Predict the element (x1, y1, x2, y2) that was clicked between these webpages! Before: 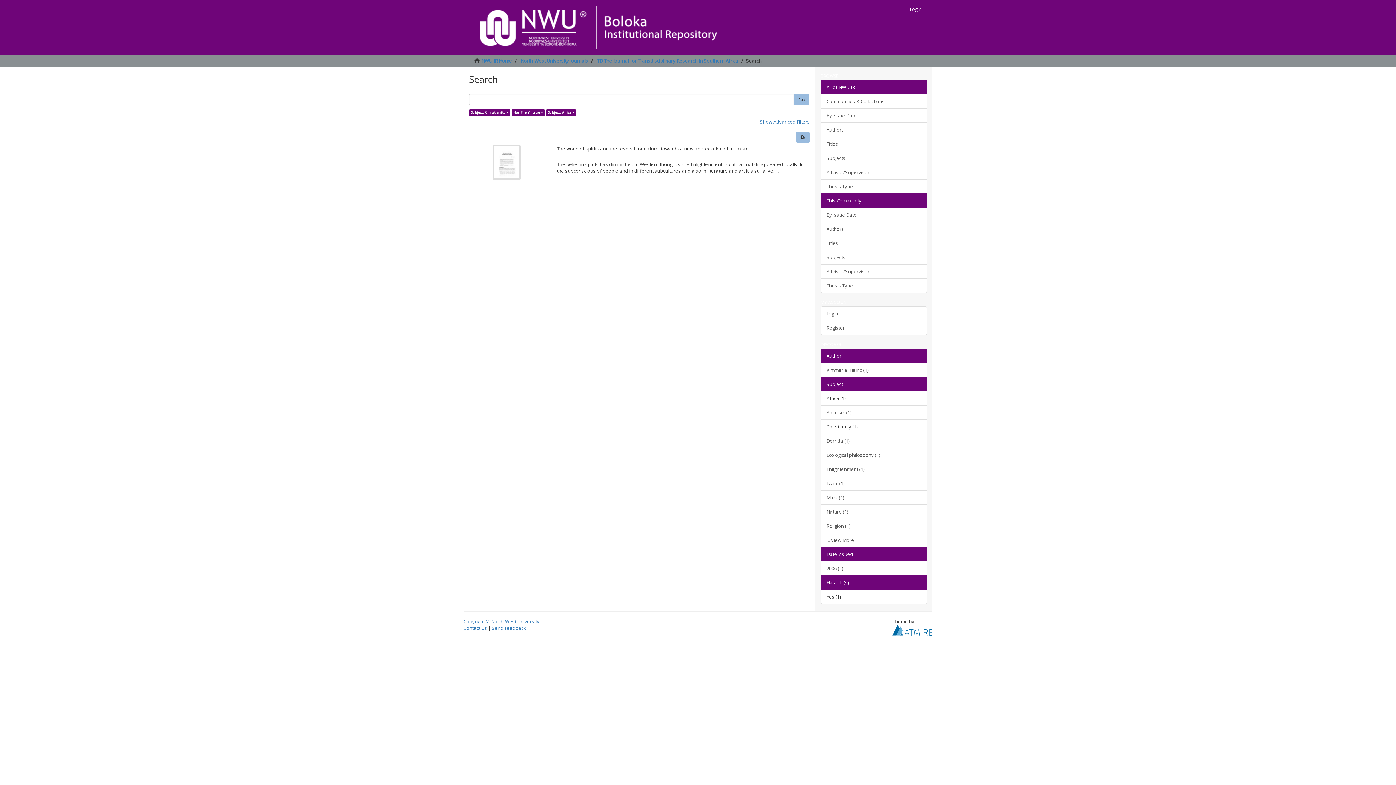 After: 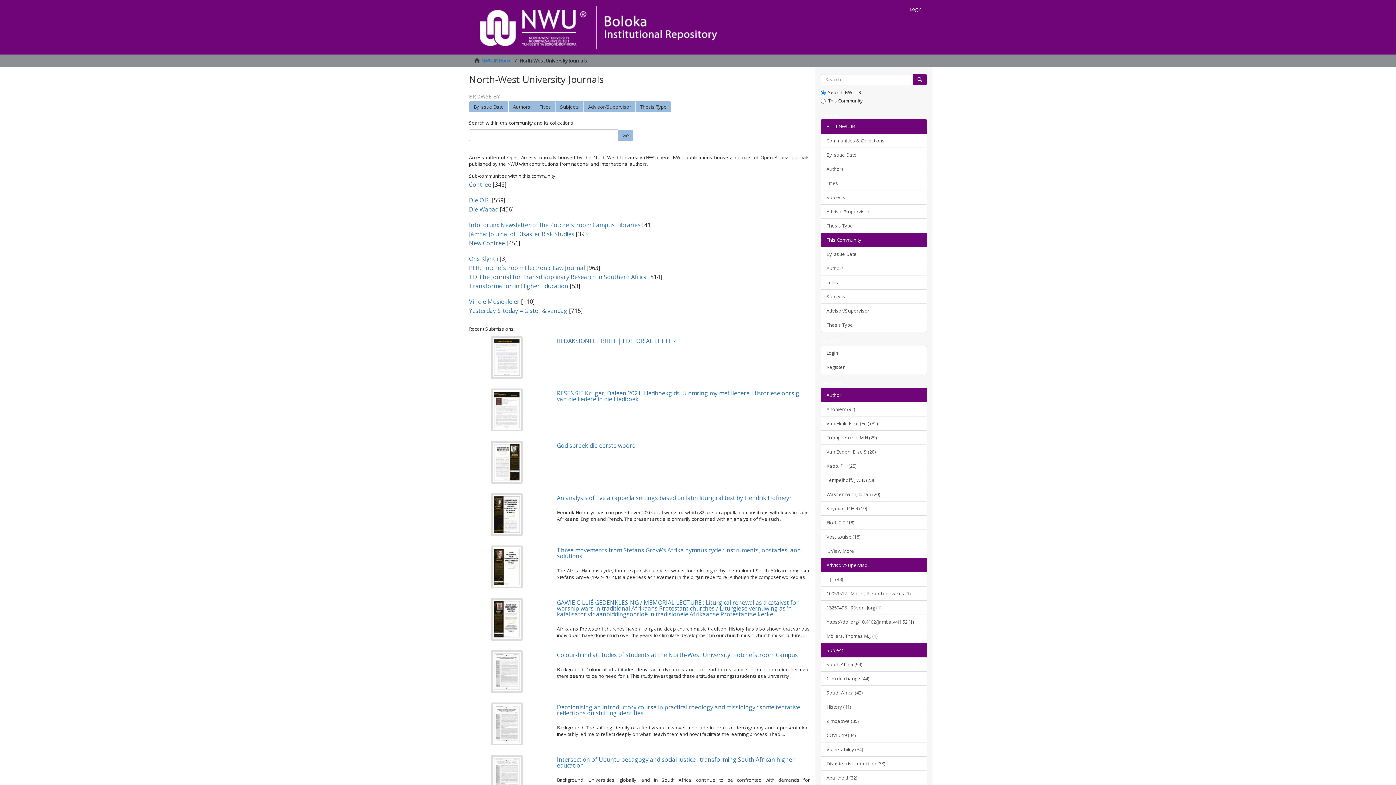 Action: label: North-West University Journals bbox: (520, 57, 588, 64)